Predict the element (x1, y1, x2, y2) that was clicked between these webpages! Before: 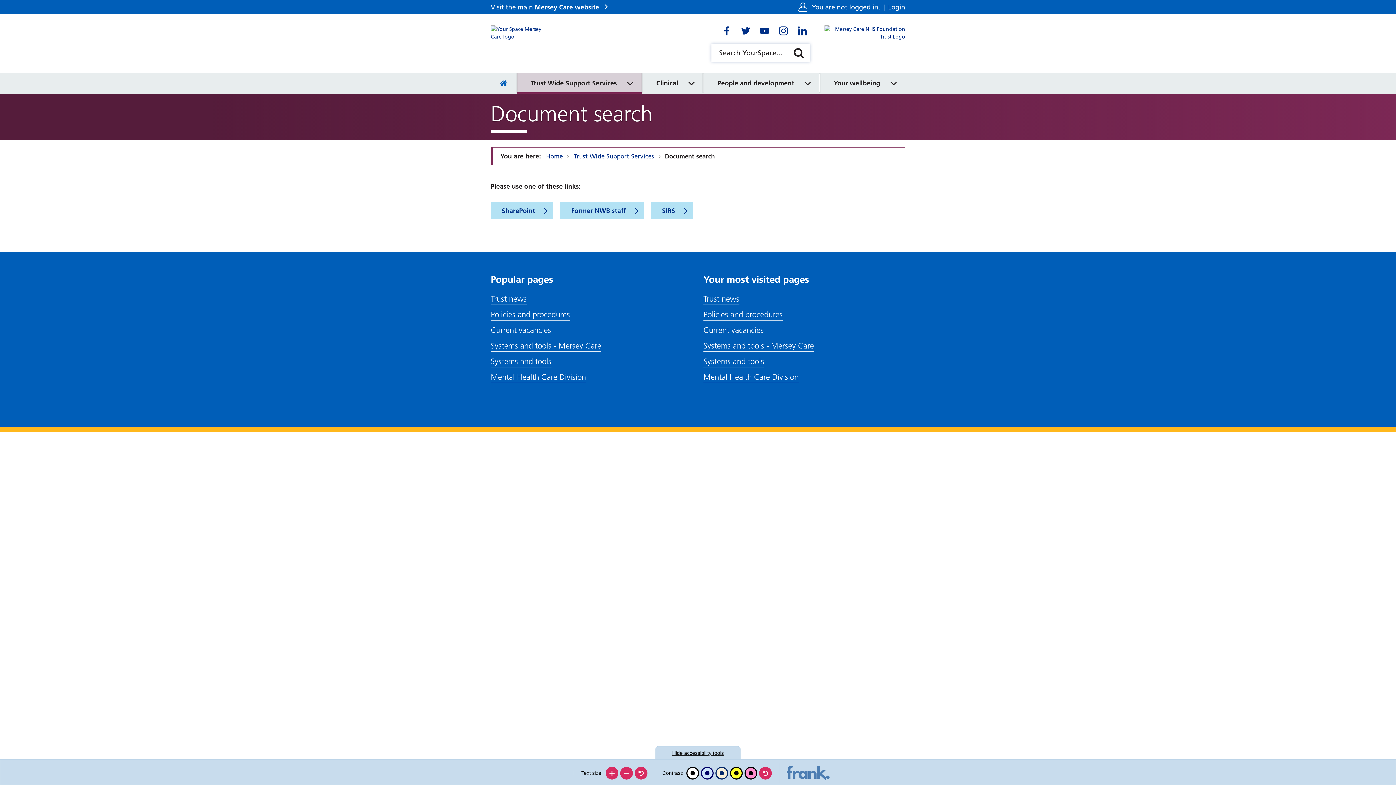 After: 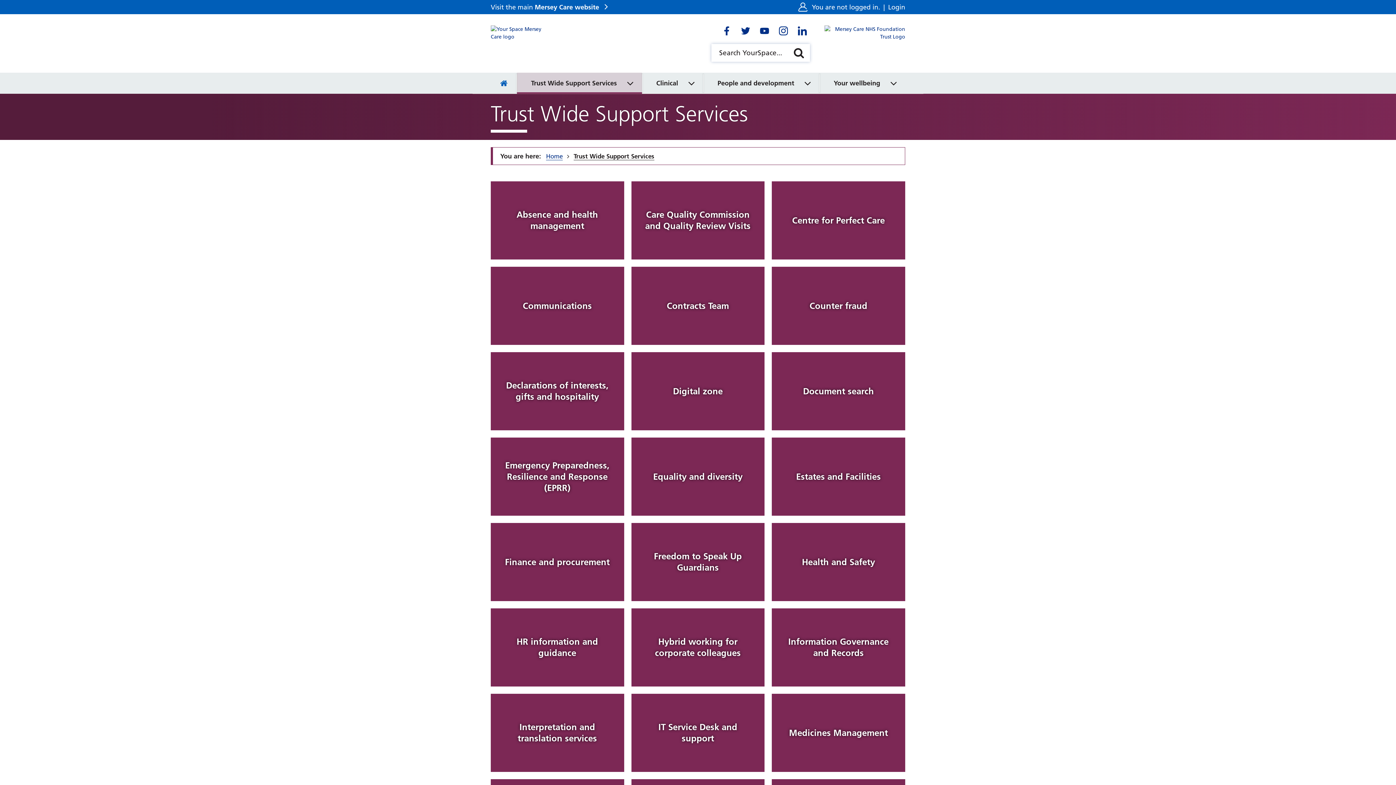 Action: label: Trust Wide Support Services bbox: (517, 72, 642, 93)